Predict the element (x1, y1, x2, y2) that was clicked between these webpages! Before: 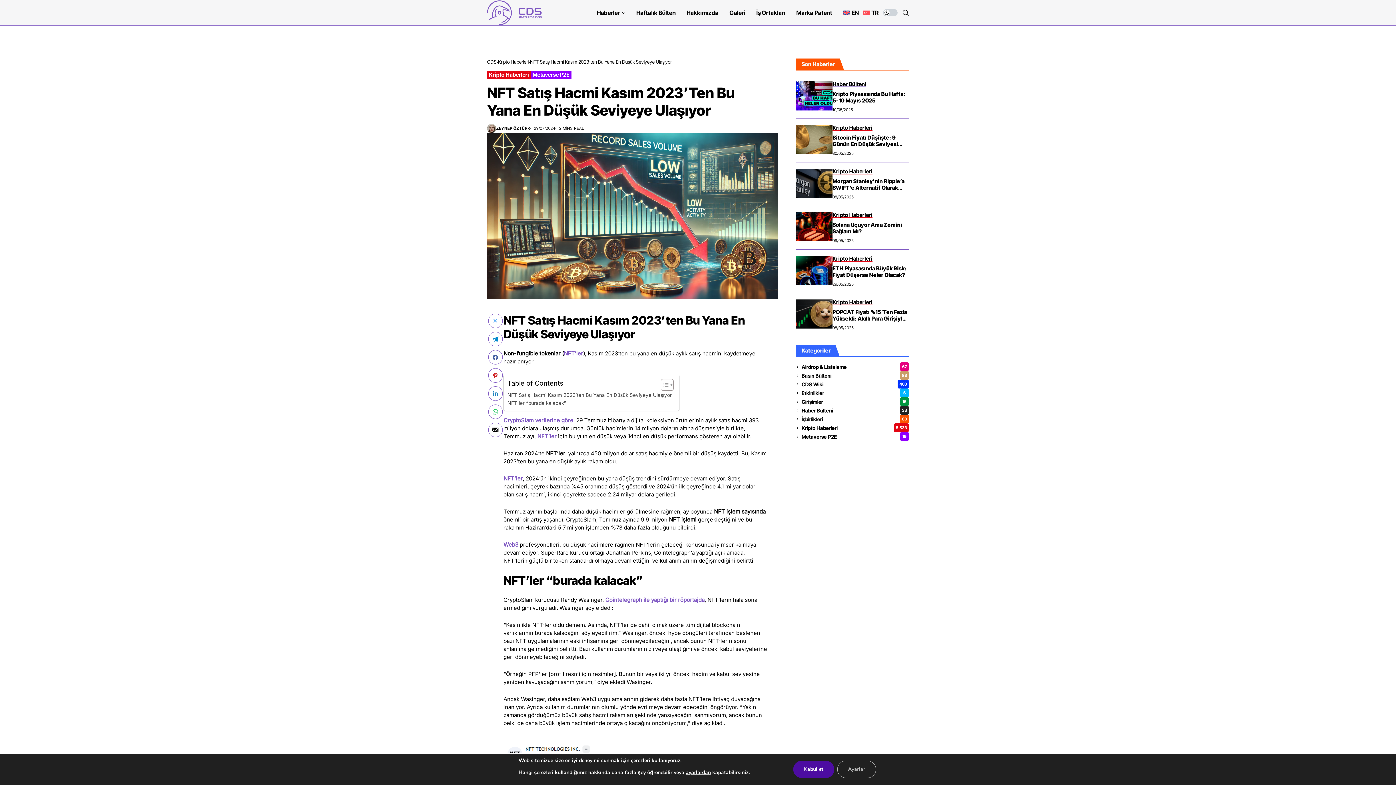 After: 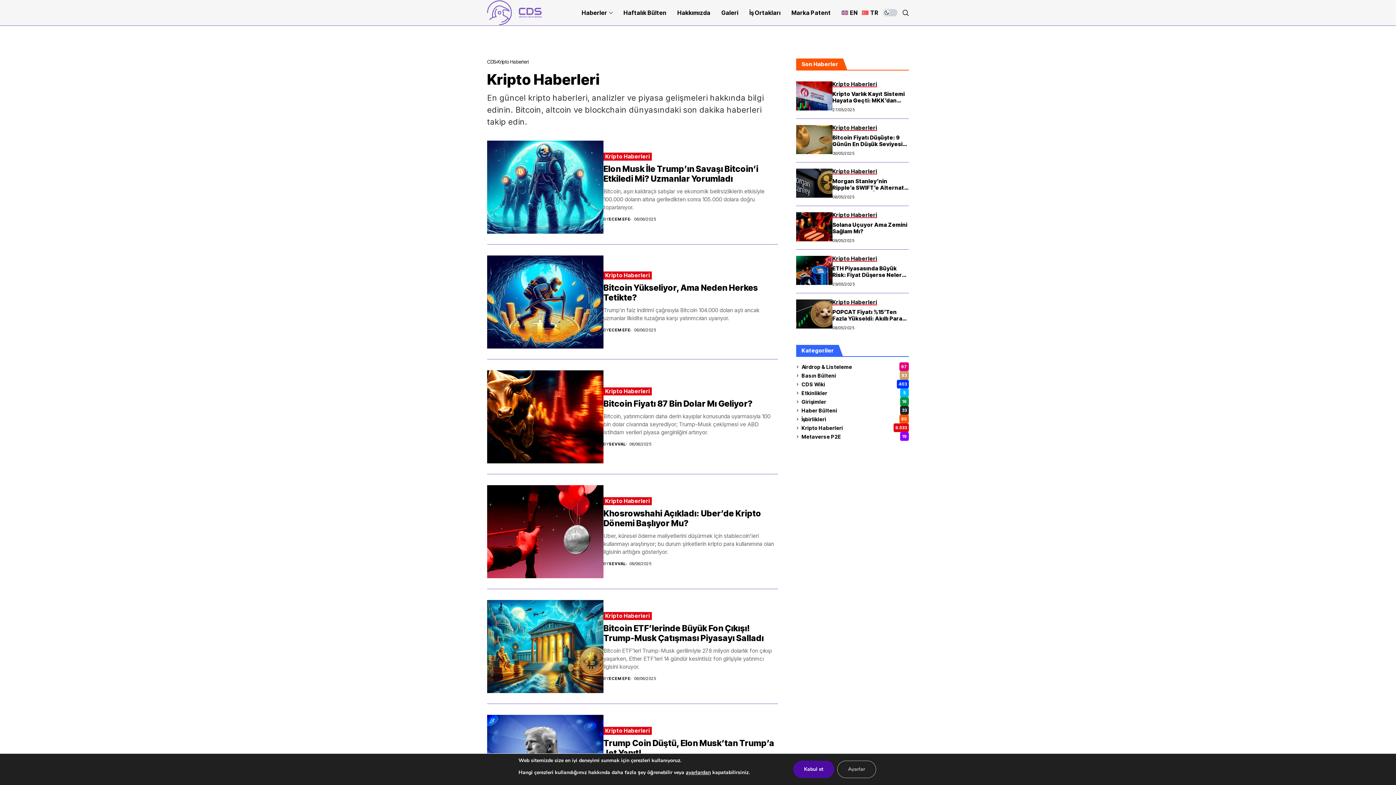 Action: label: Kripto Haberleri bbox: (487, 70, 530, 78)